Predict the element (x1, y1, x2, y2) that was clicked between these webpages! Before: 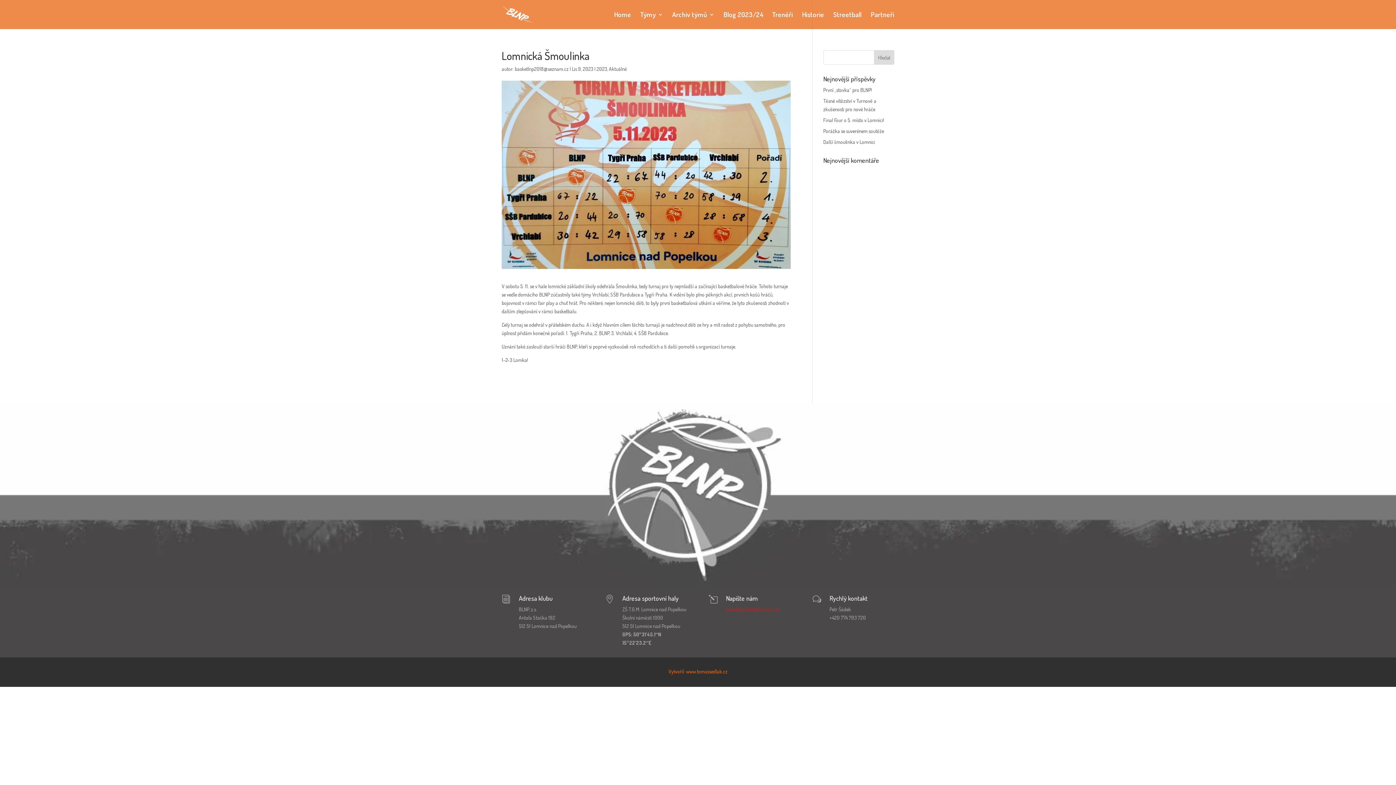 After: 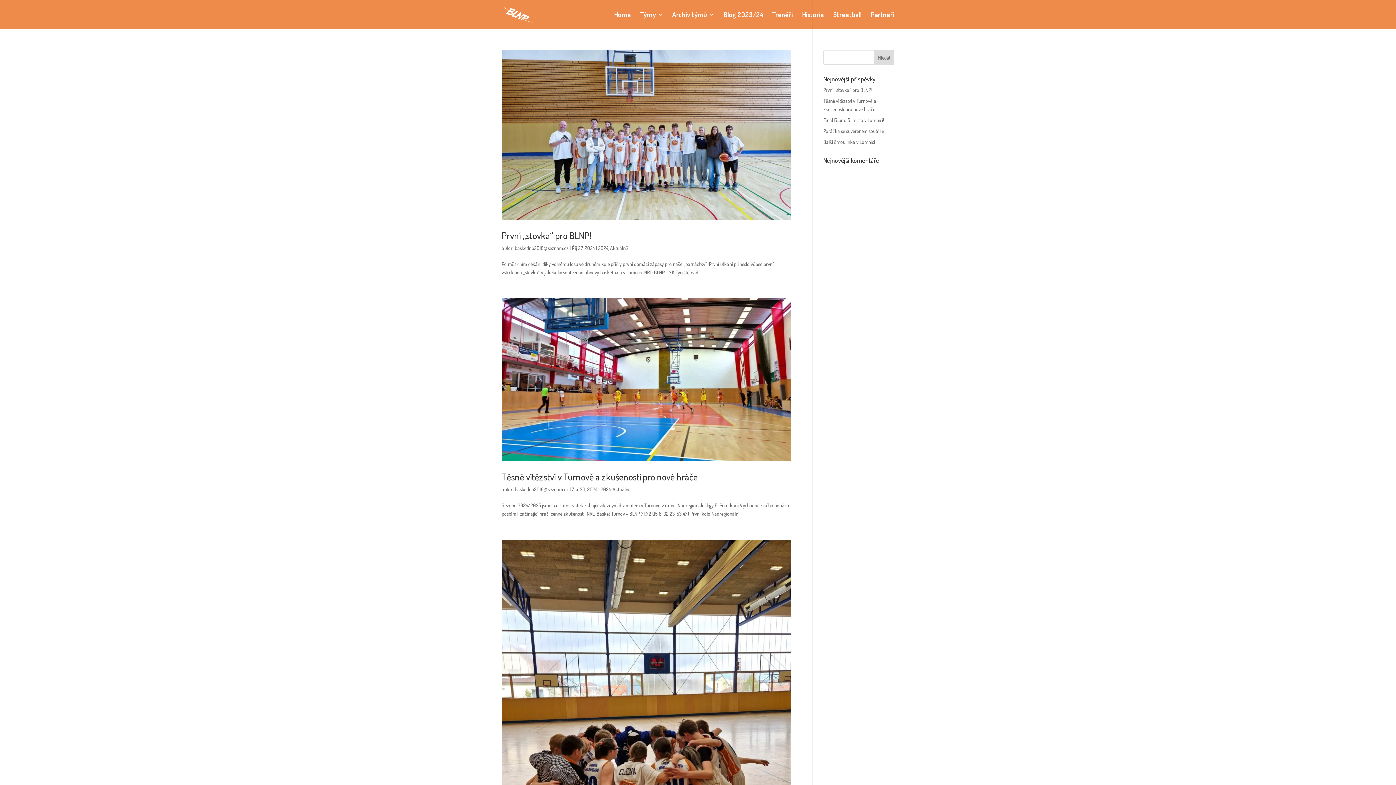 Action: label: basketlnp2018@seznam.cz bbox: (514, 65, 568, 72)